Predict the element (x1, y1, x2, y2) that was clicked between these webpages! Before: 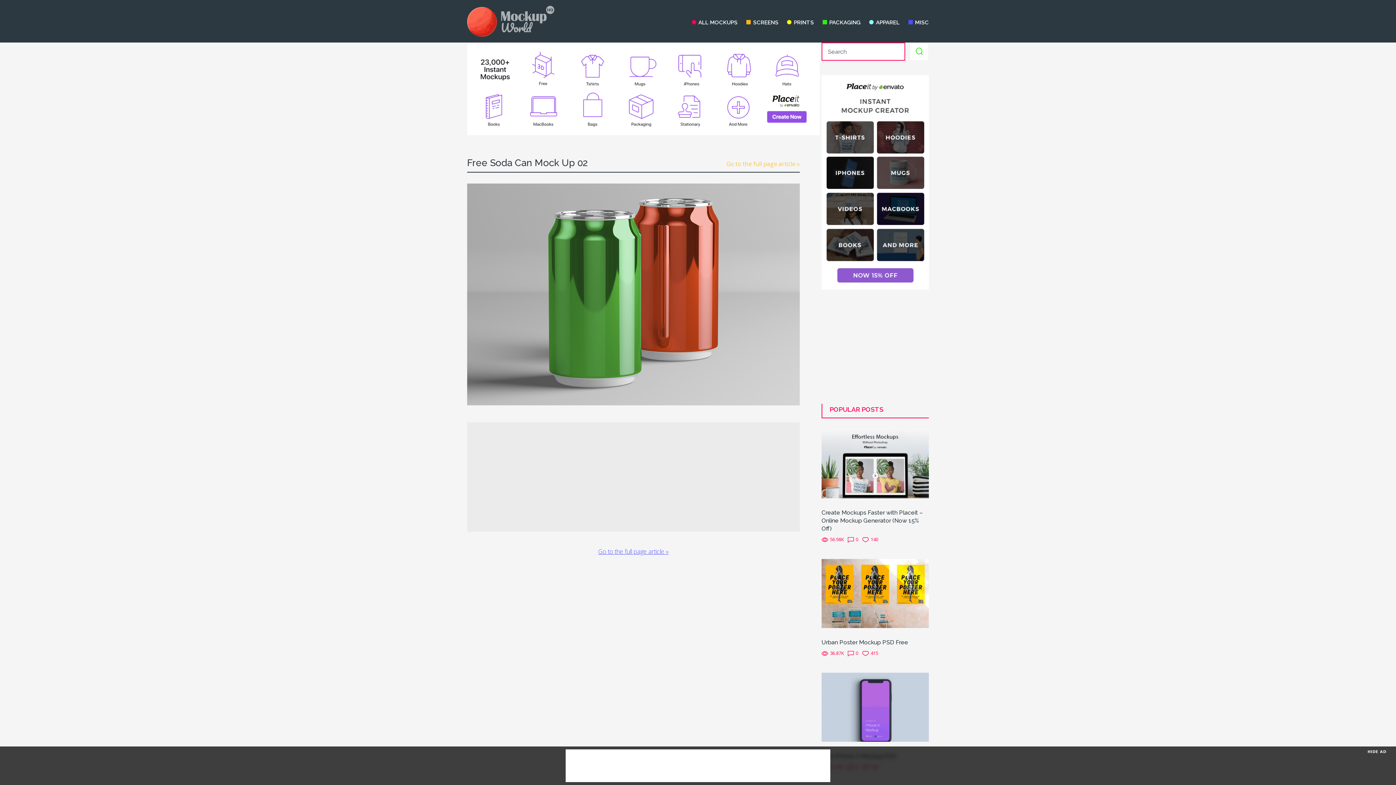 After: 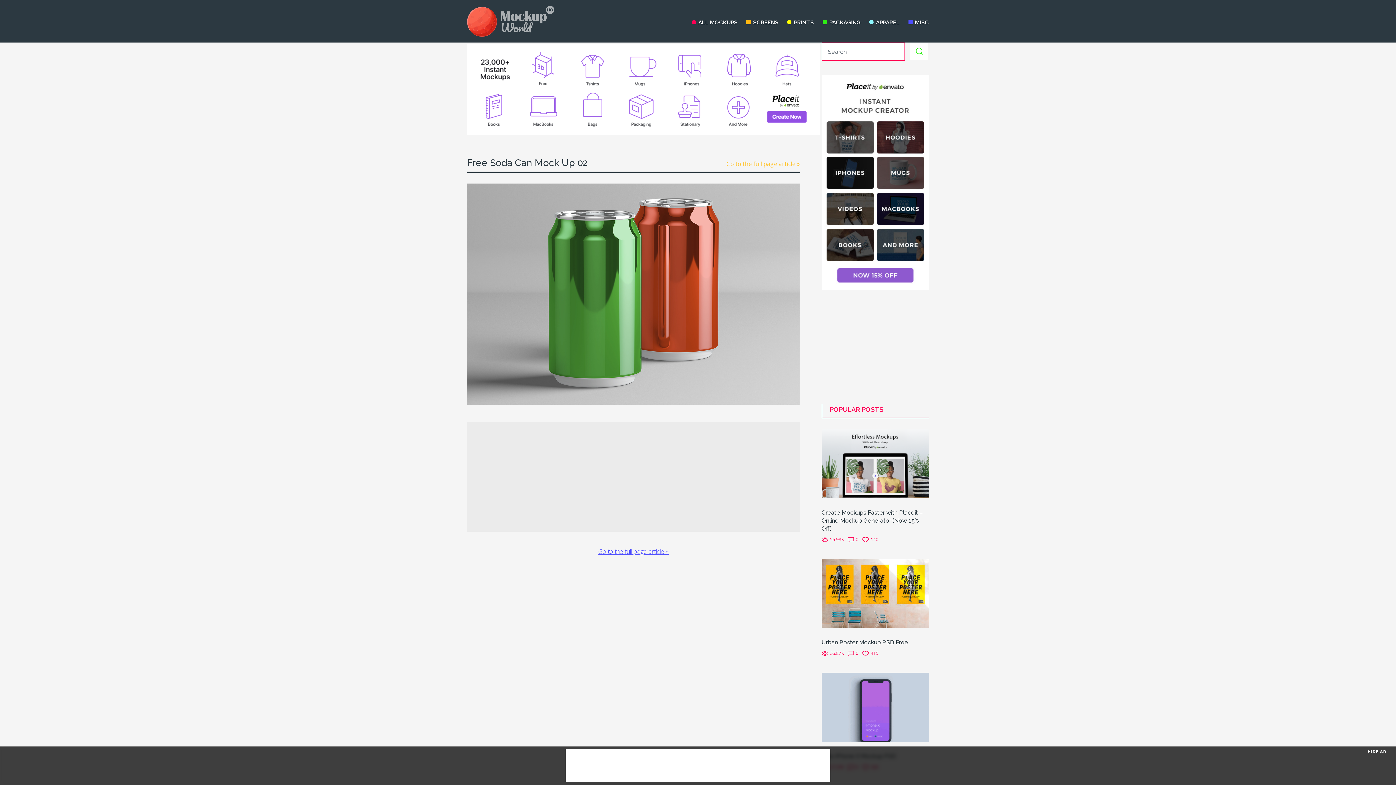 Action: bbox: (467, 95, 820, 103)